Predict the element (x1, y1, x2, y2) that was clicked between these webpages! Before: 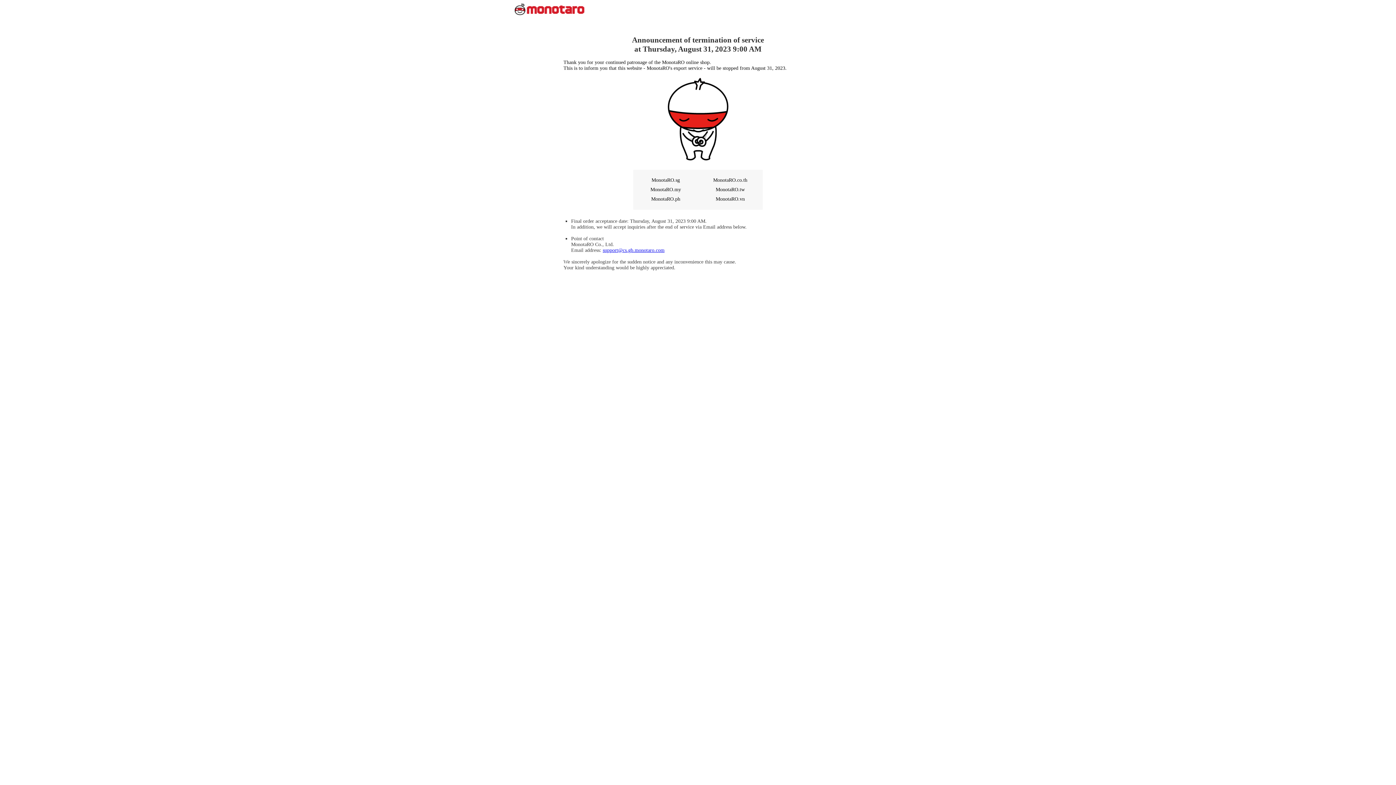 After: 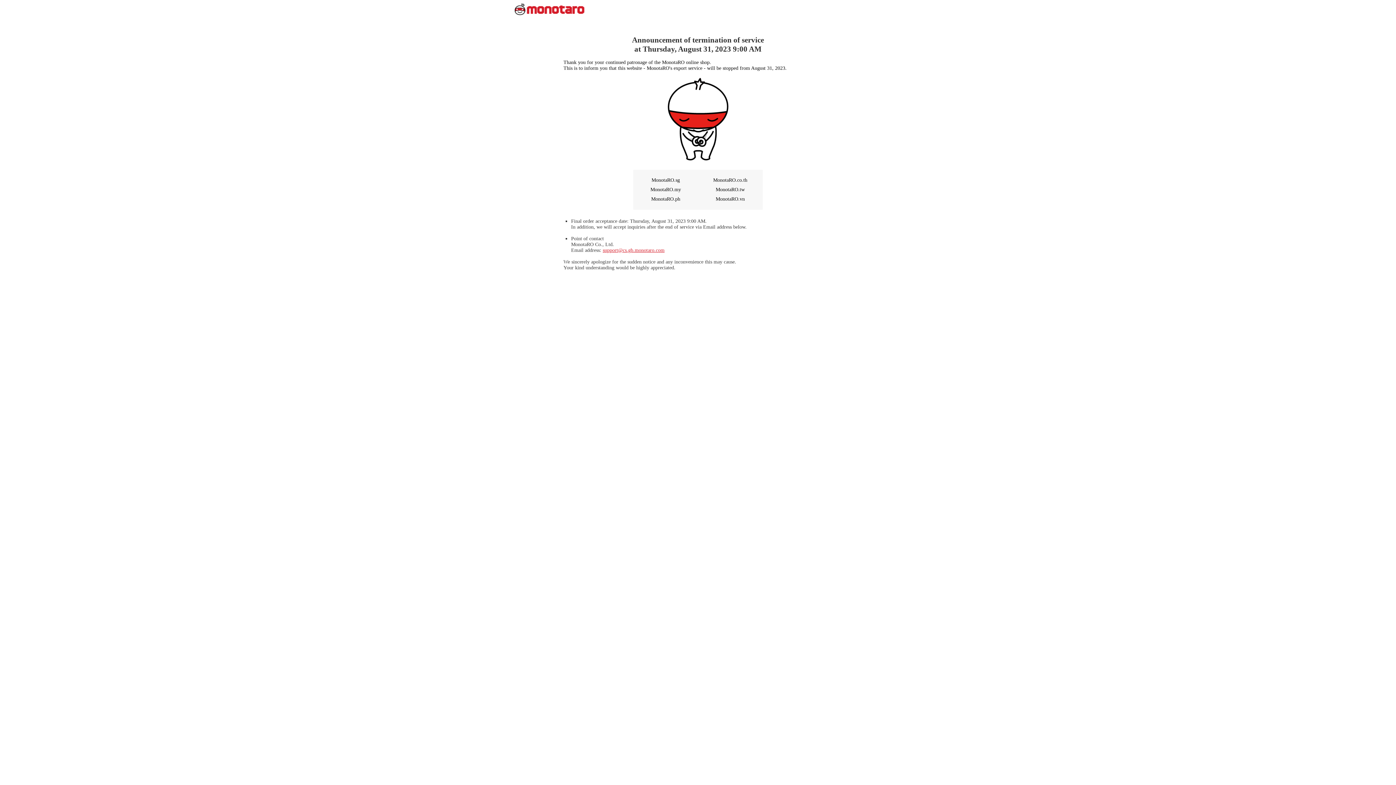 Action: label: support@cs.gb.monotaro.com bbox: (602, 247, 664, 253)